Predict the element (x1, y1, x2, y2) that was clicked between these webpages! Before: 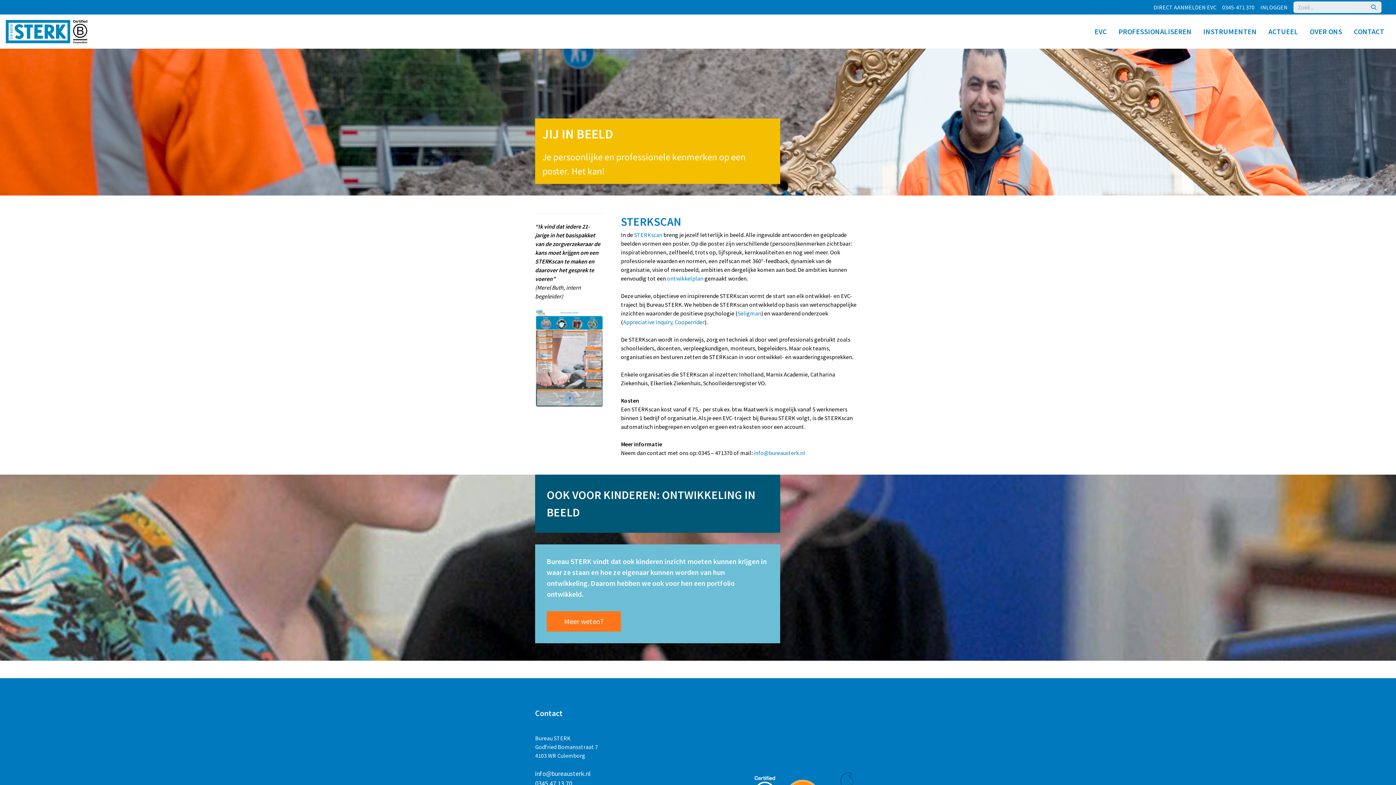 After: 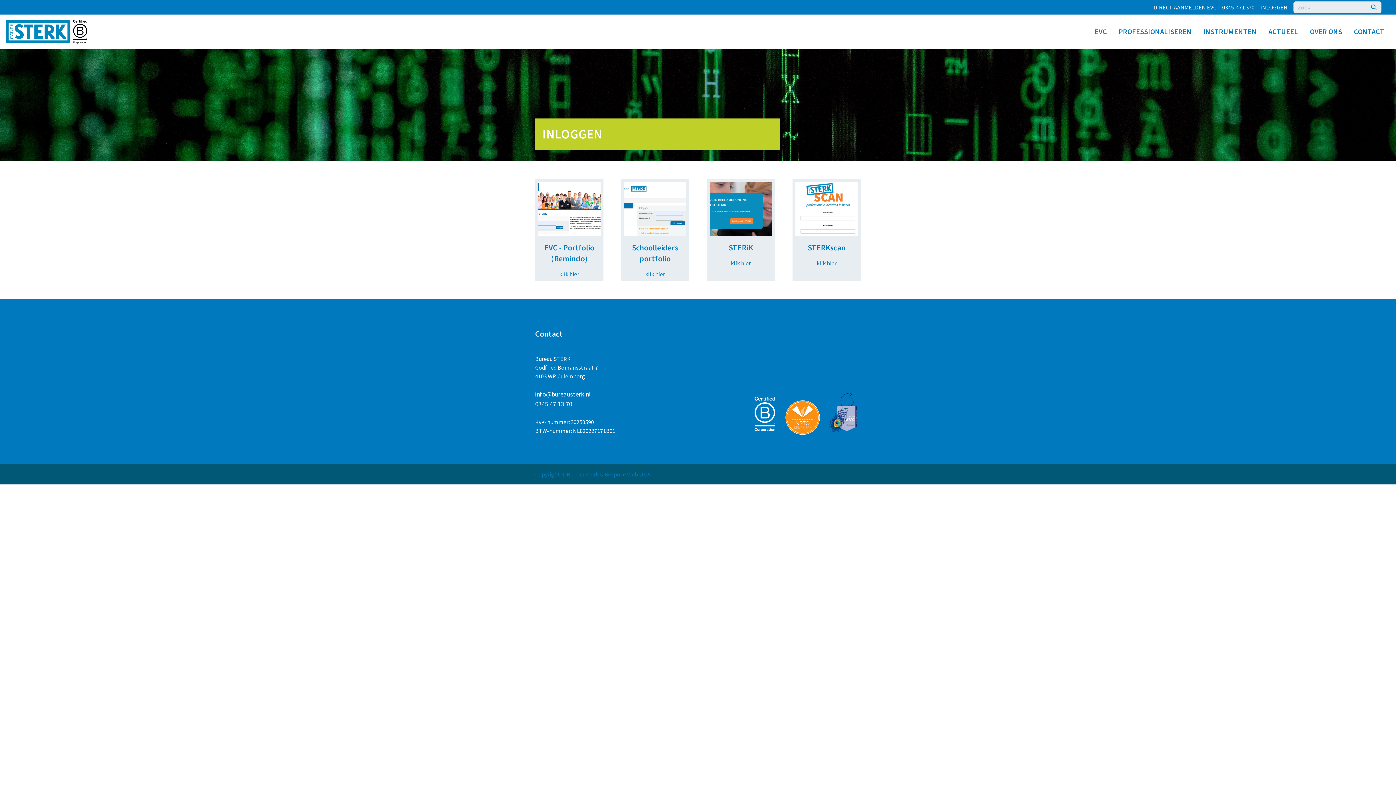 Action: bbox: (1260, 3, 1288, 10) label: INLOGGEN